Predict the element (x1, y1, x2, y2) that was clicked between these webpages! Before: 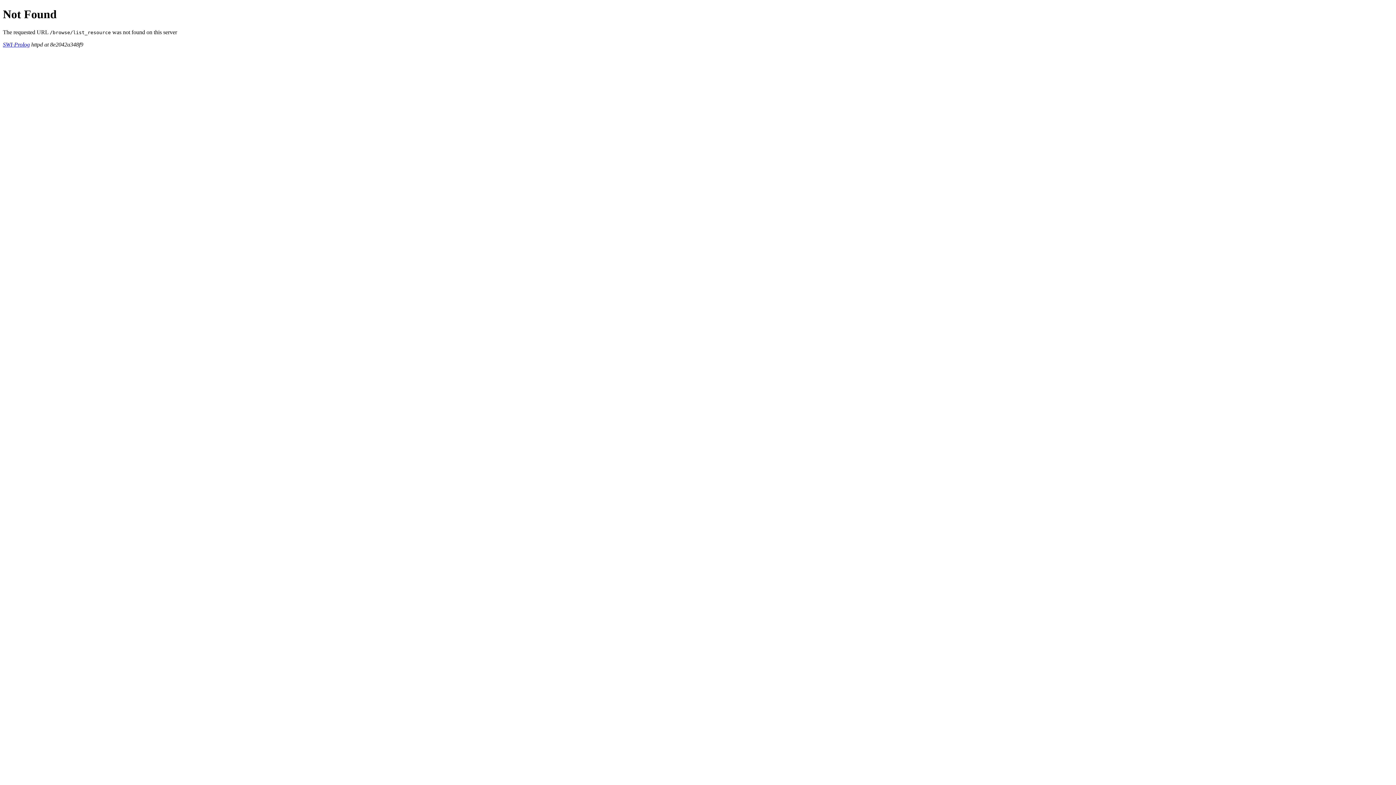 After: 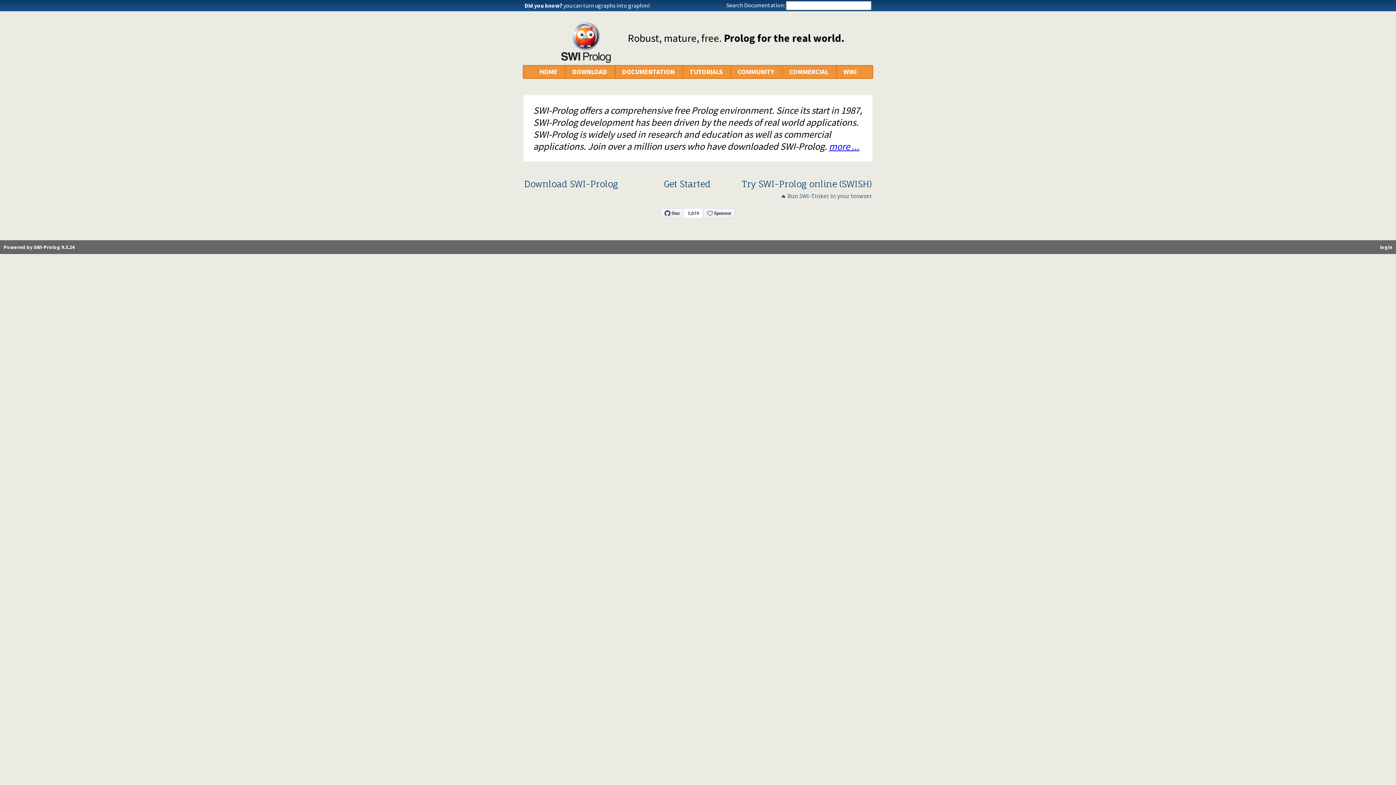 Action: label: SWI-Prolog bbox: (2, 41, 29, 47)